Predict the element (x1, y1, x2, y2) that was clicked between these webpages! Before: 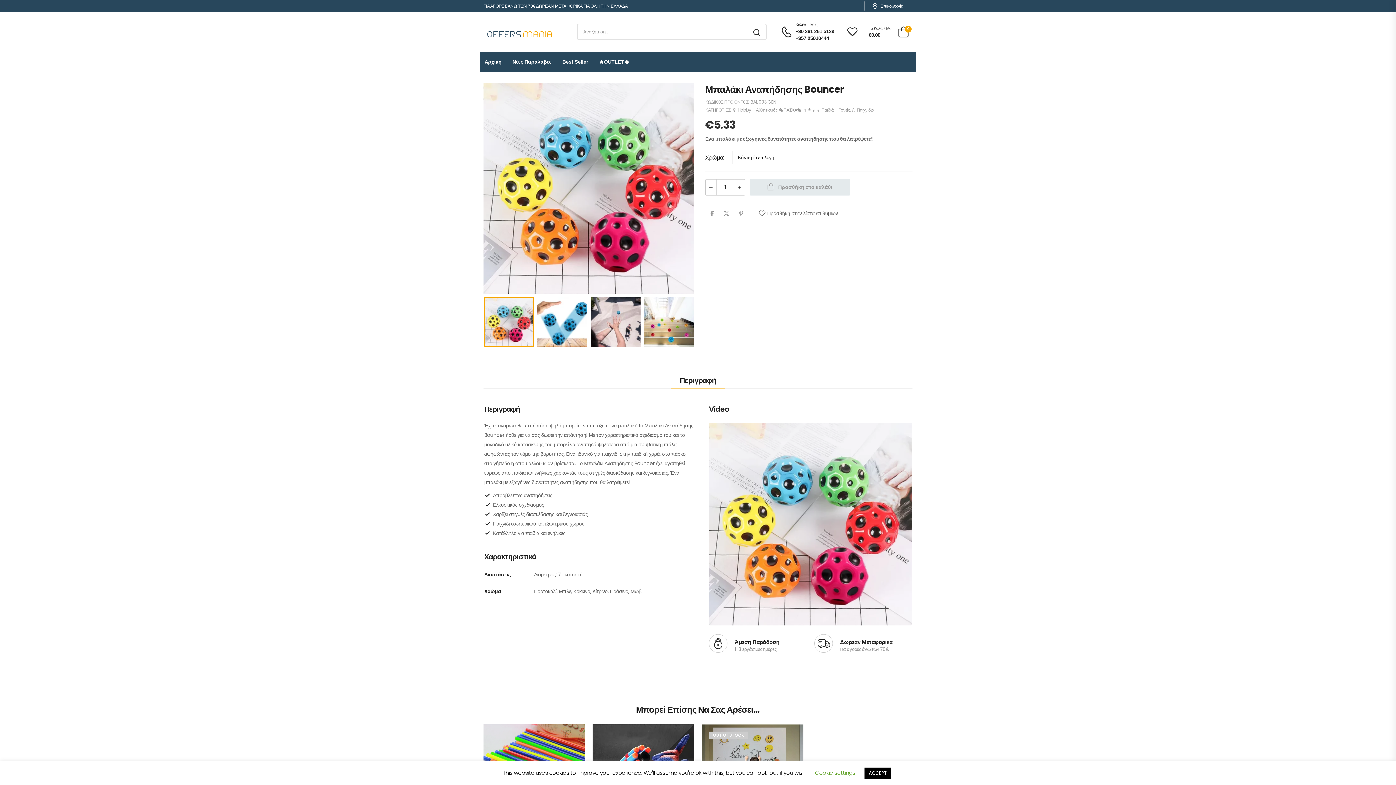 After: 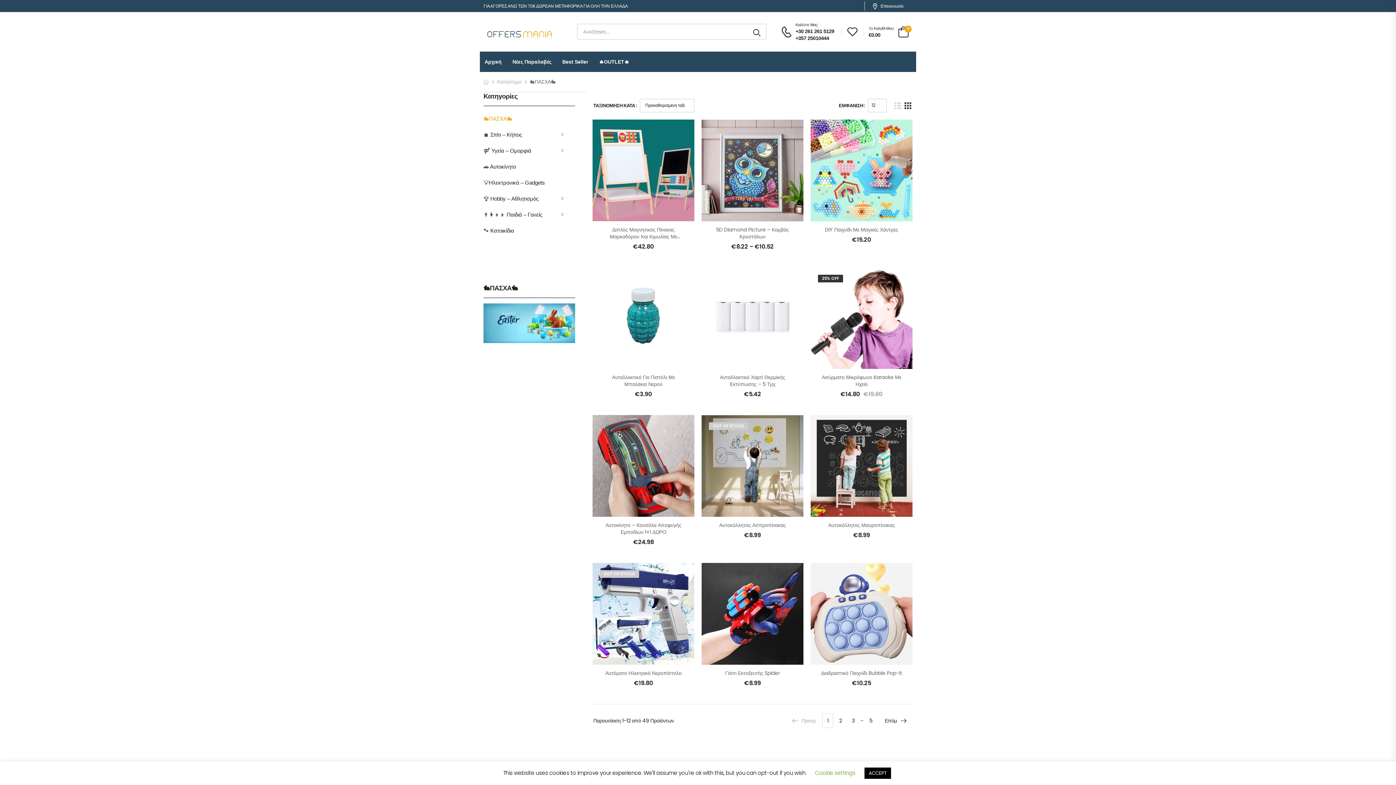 Action: label: 🐇ΠΑΣΧΑ🐇 bbox: (779, 106, 801, 112)